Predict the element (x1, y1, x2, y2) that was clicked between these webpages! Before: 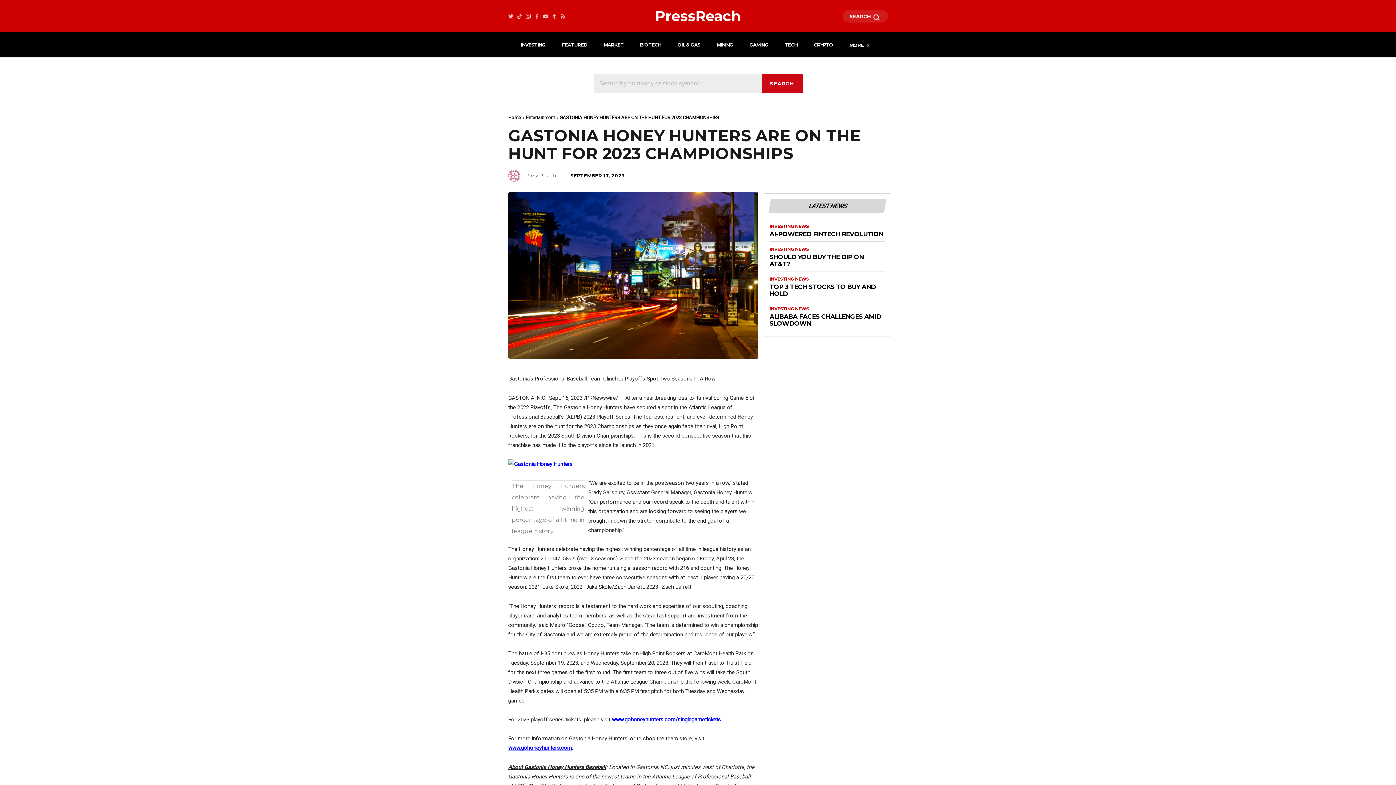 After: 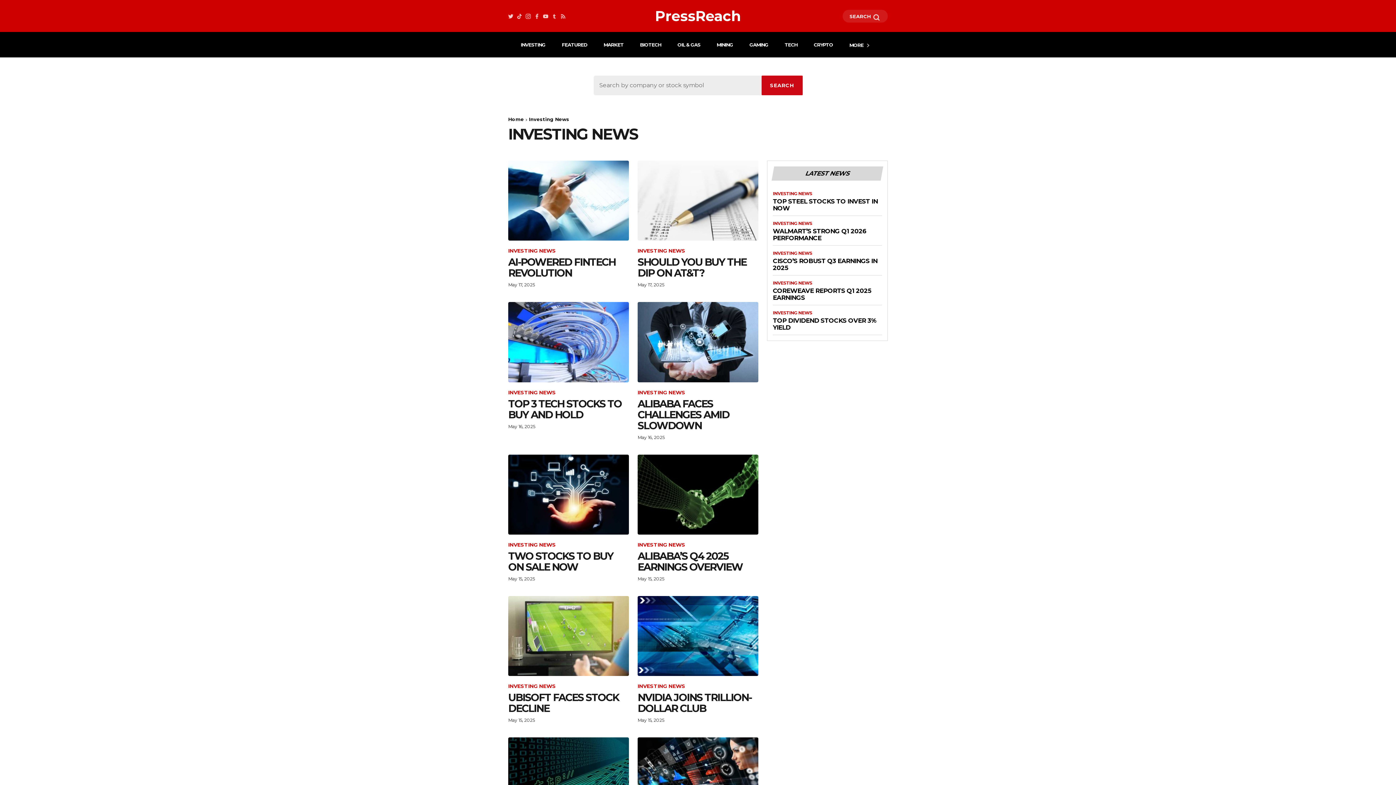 Action: bbox: (769, 306, 809, 311) label: INVESTING NEWS